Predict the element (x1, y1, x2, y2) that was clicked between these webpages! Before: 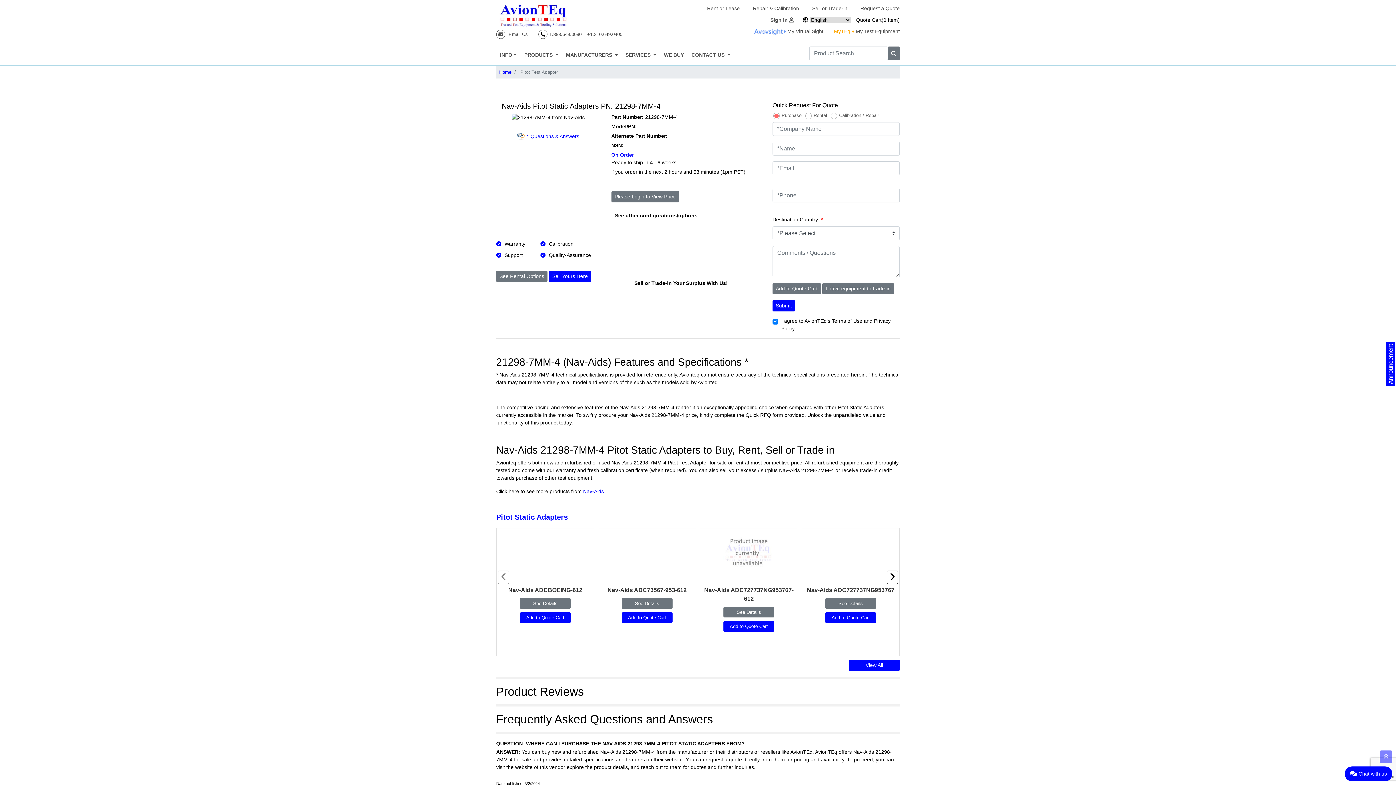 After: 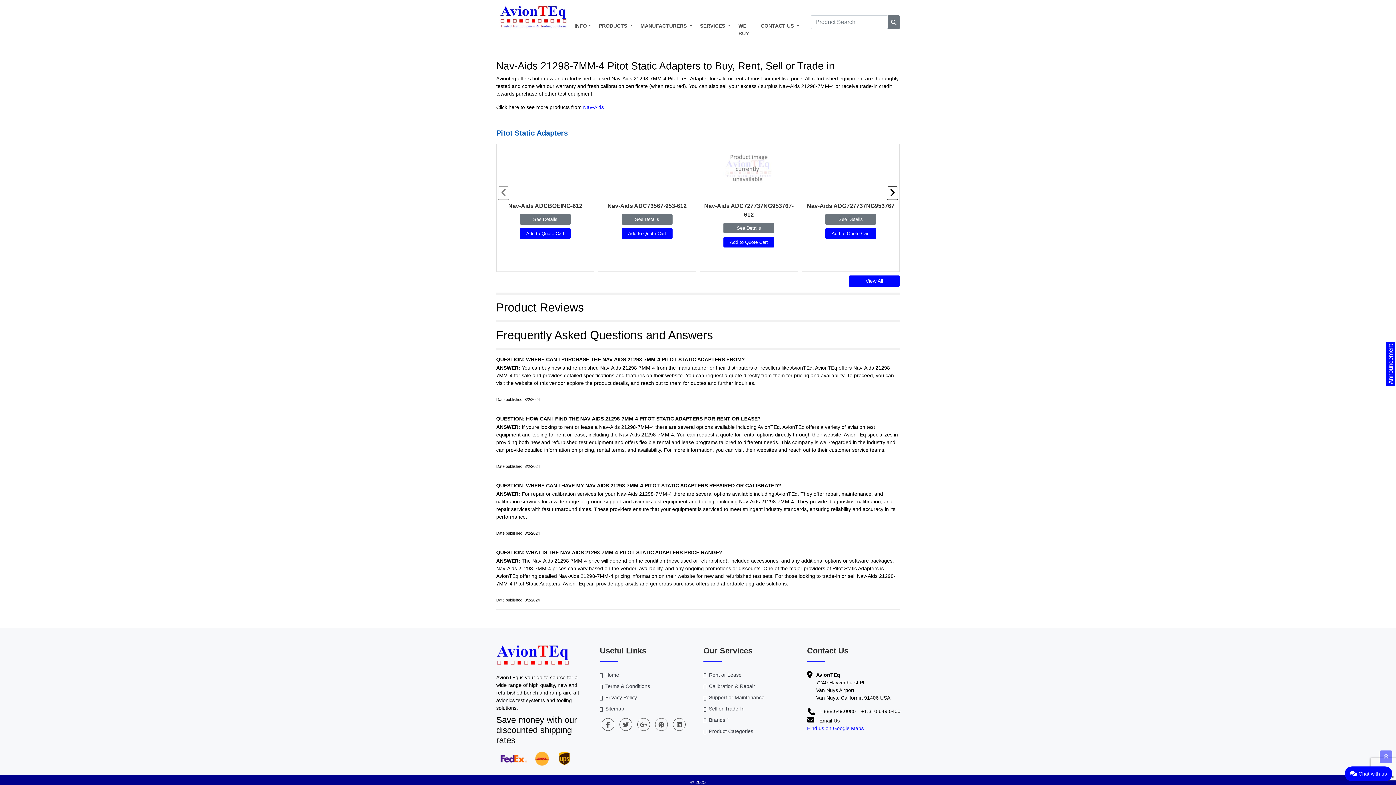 Action: label:  4 Questions & Answers bbox: (507, 126, 589, 146)